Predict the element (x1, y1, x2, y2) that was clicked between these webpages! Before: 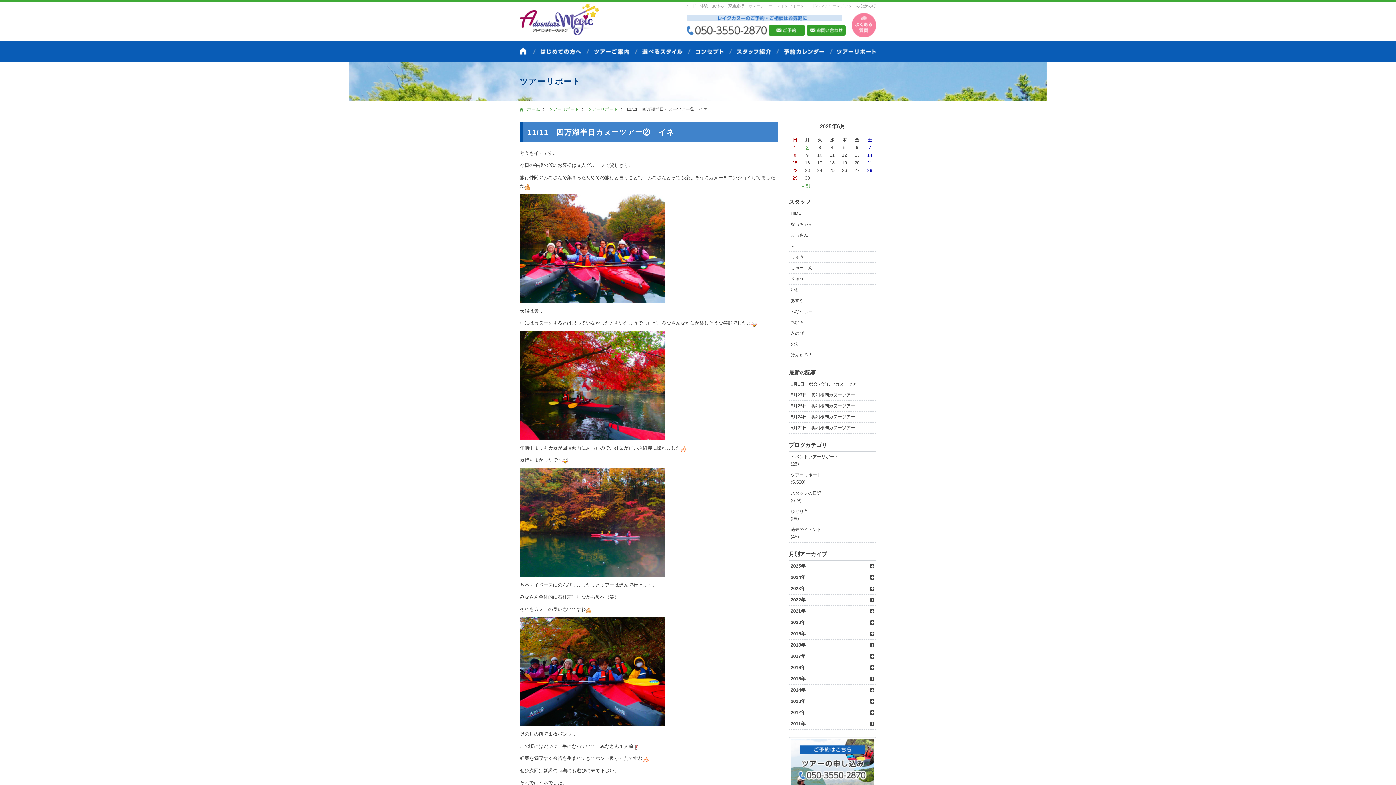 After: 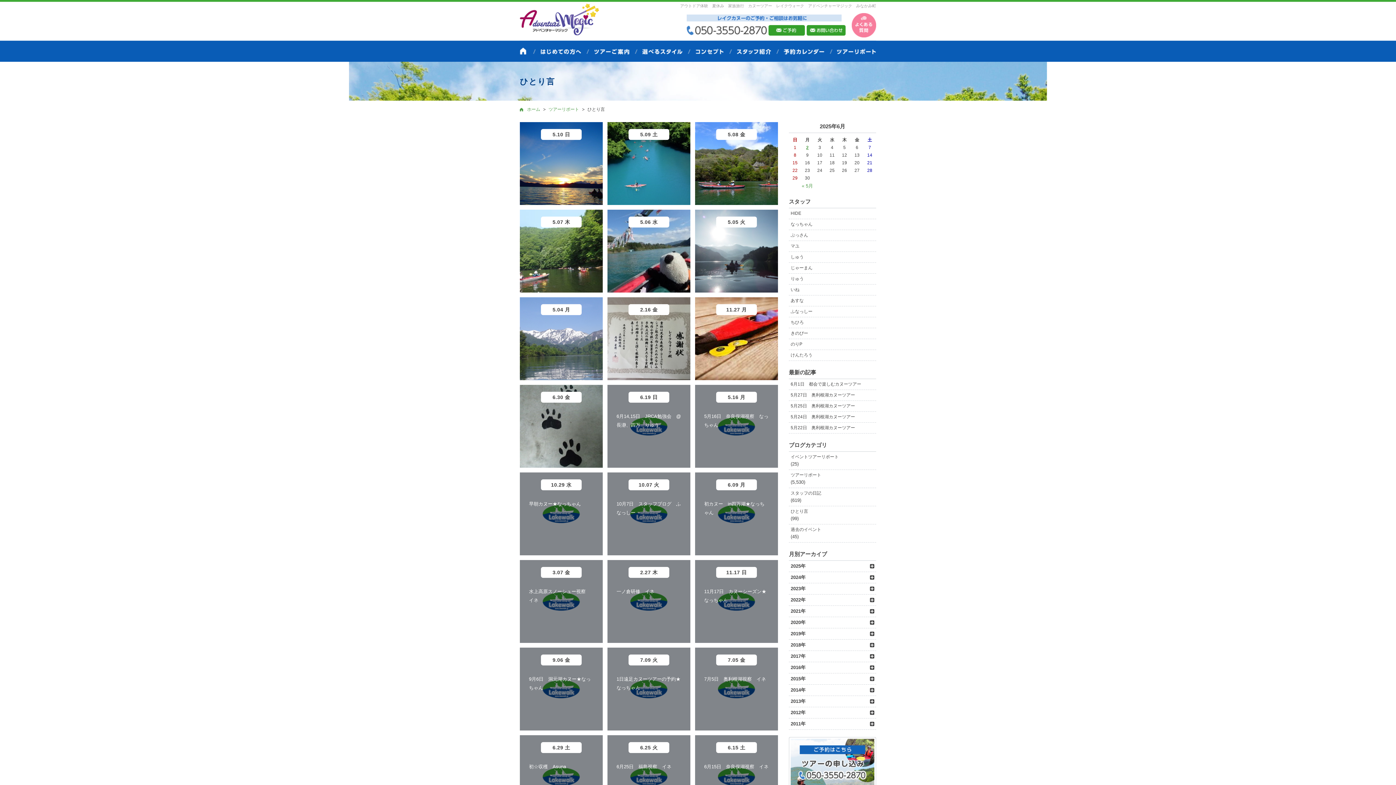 Action: bbox: (790, 508, 874, 515) label: ひとり言